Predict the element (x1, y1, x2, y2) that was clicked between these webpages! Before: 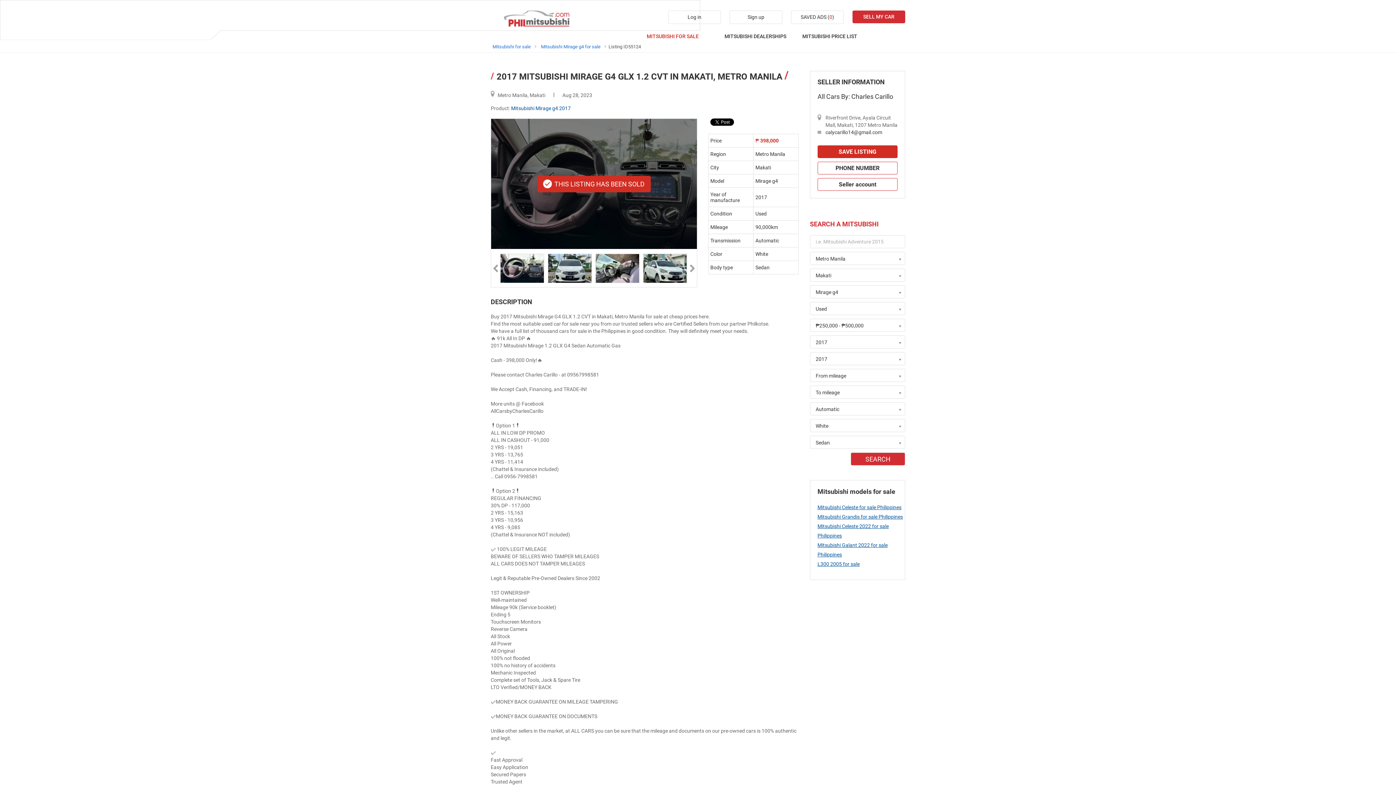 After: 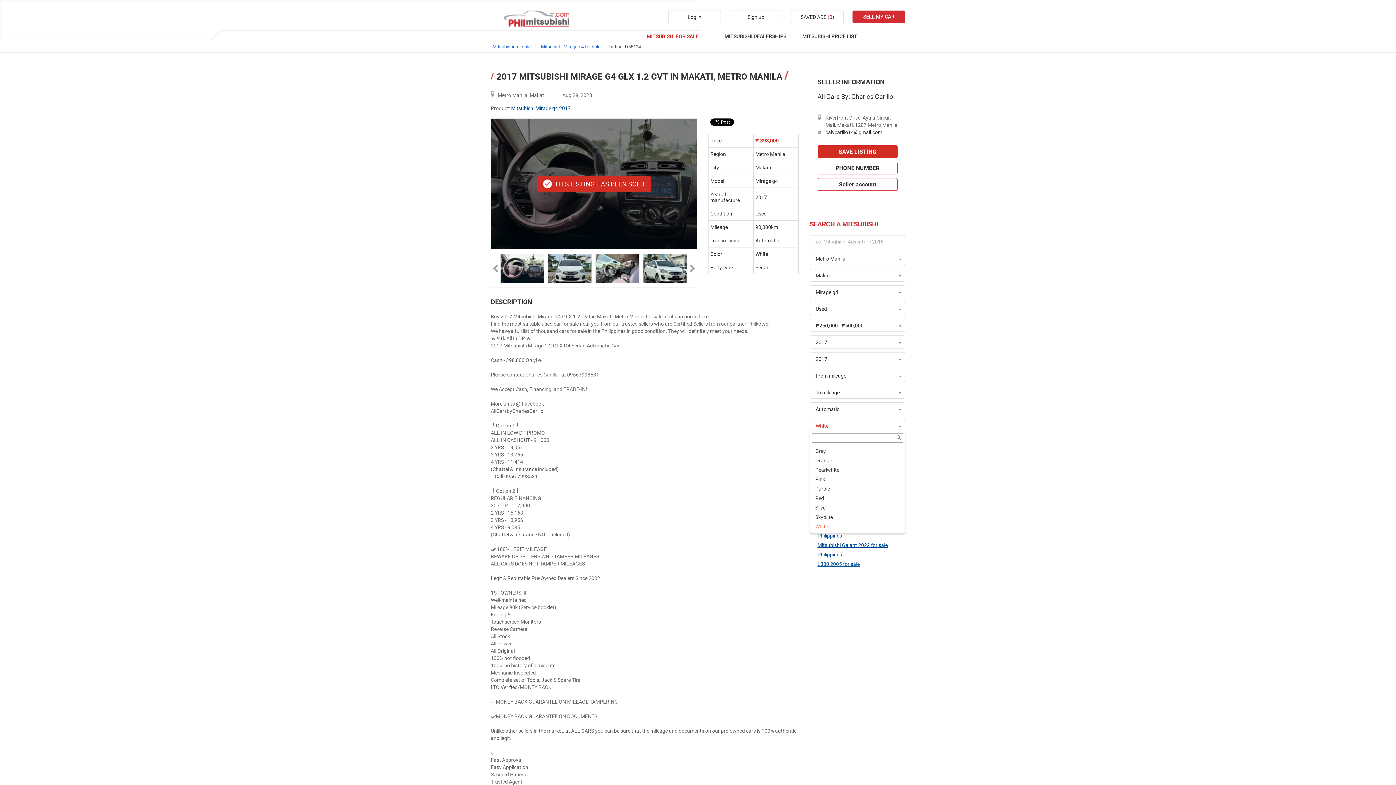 Action: bbox: (810, 419, 905, 432) label: White